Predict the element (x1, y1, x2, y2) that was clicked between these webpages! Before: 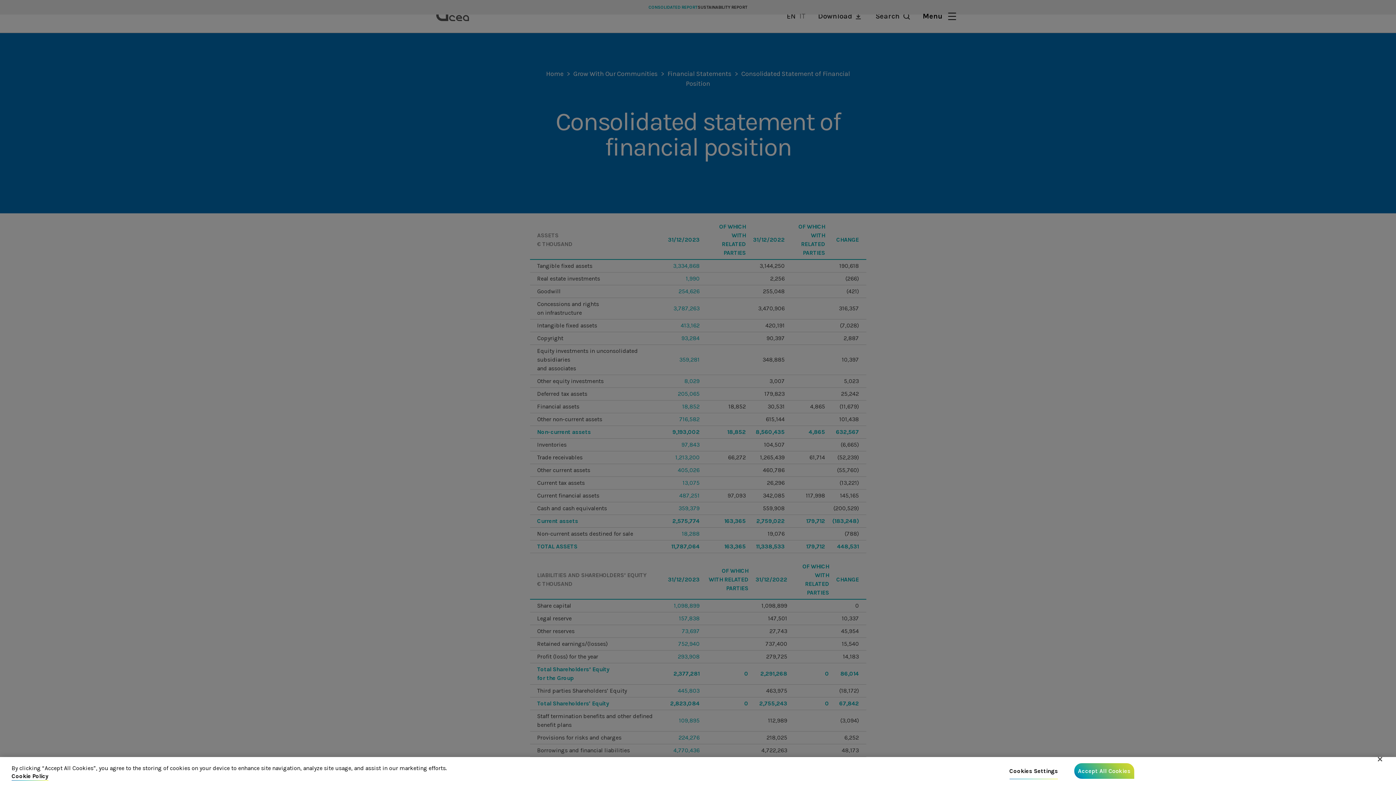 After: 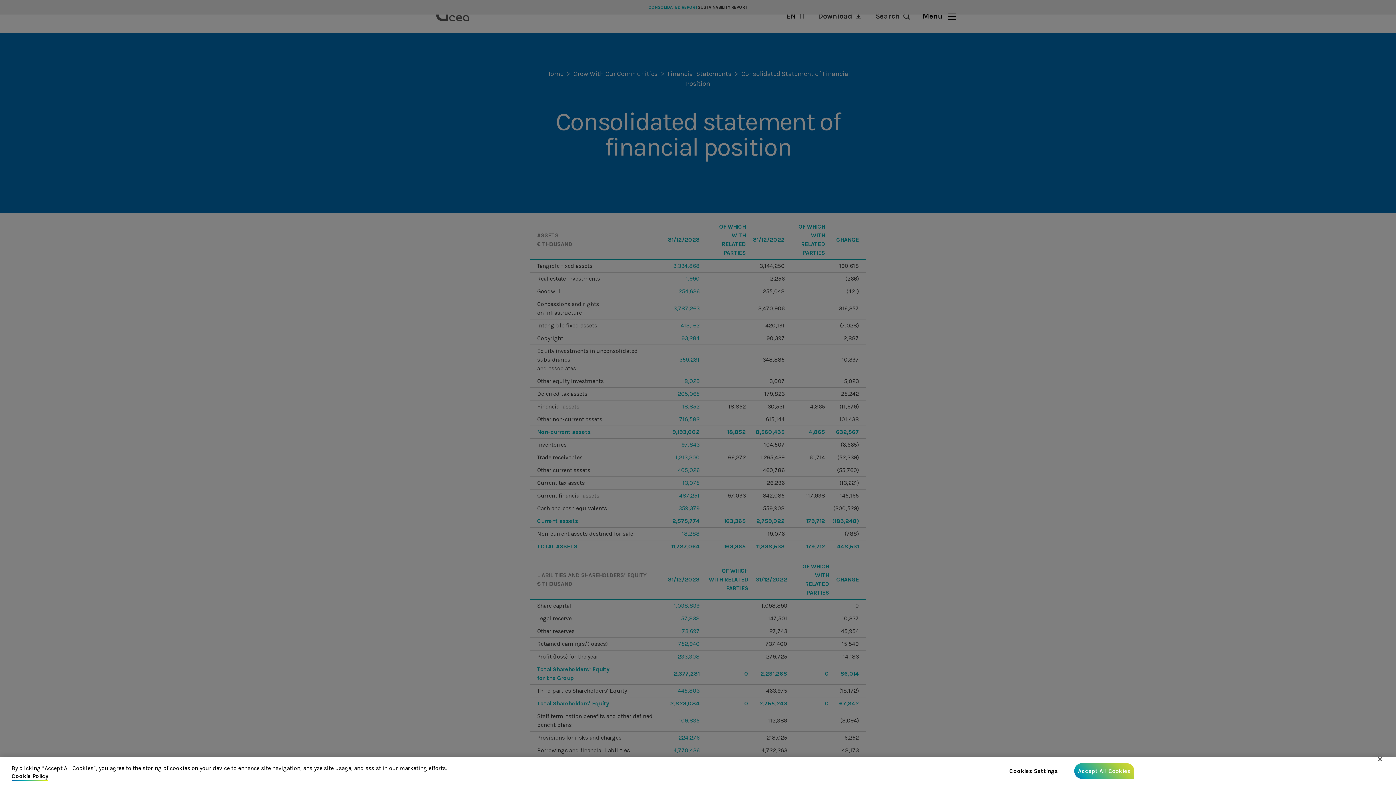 Action: label: More information about your privacy, opens in a new tab bbox: (11, 772, 48, 781)